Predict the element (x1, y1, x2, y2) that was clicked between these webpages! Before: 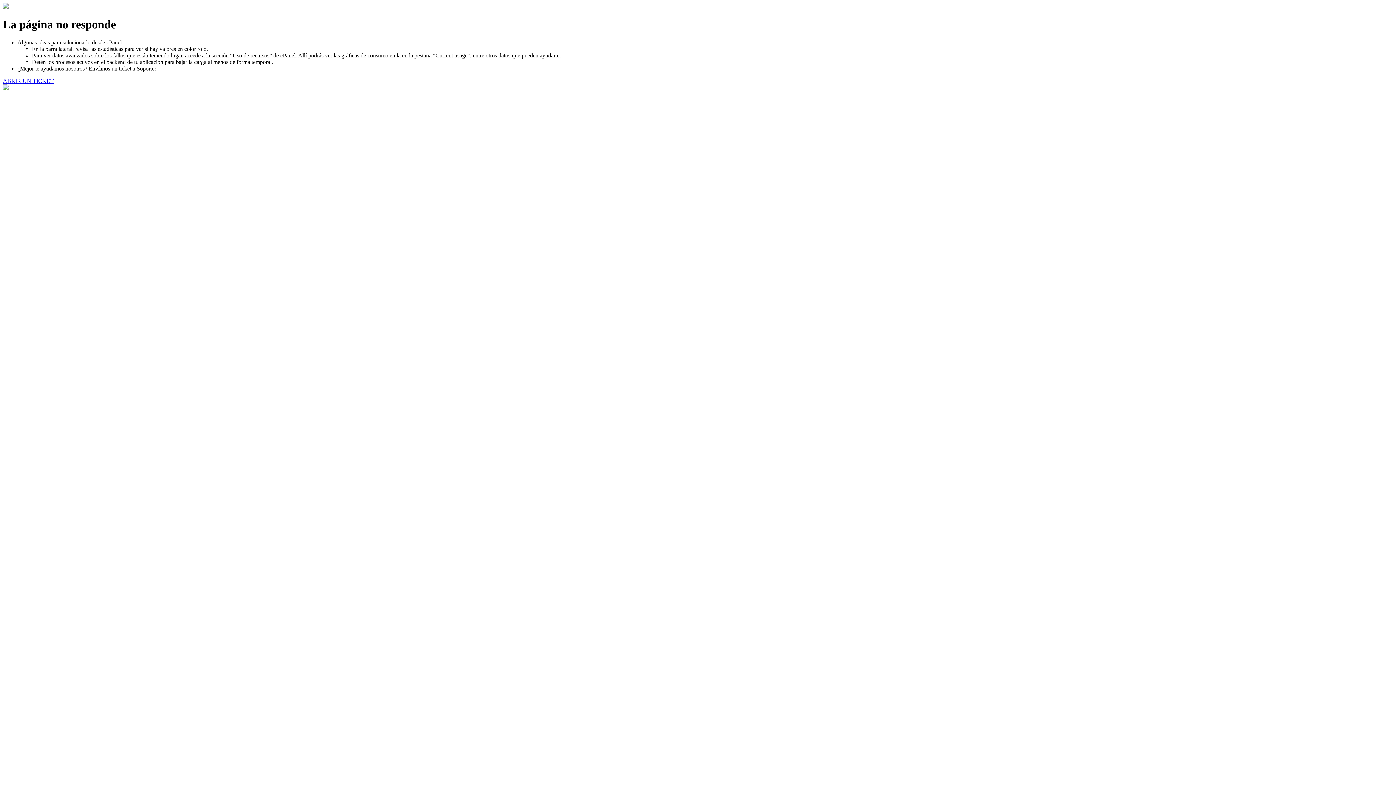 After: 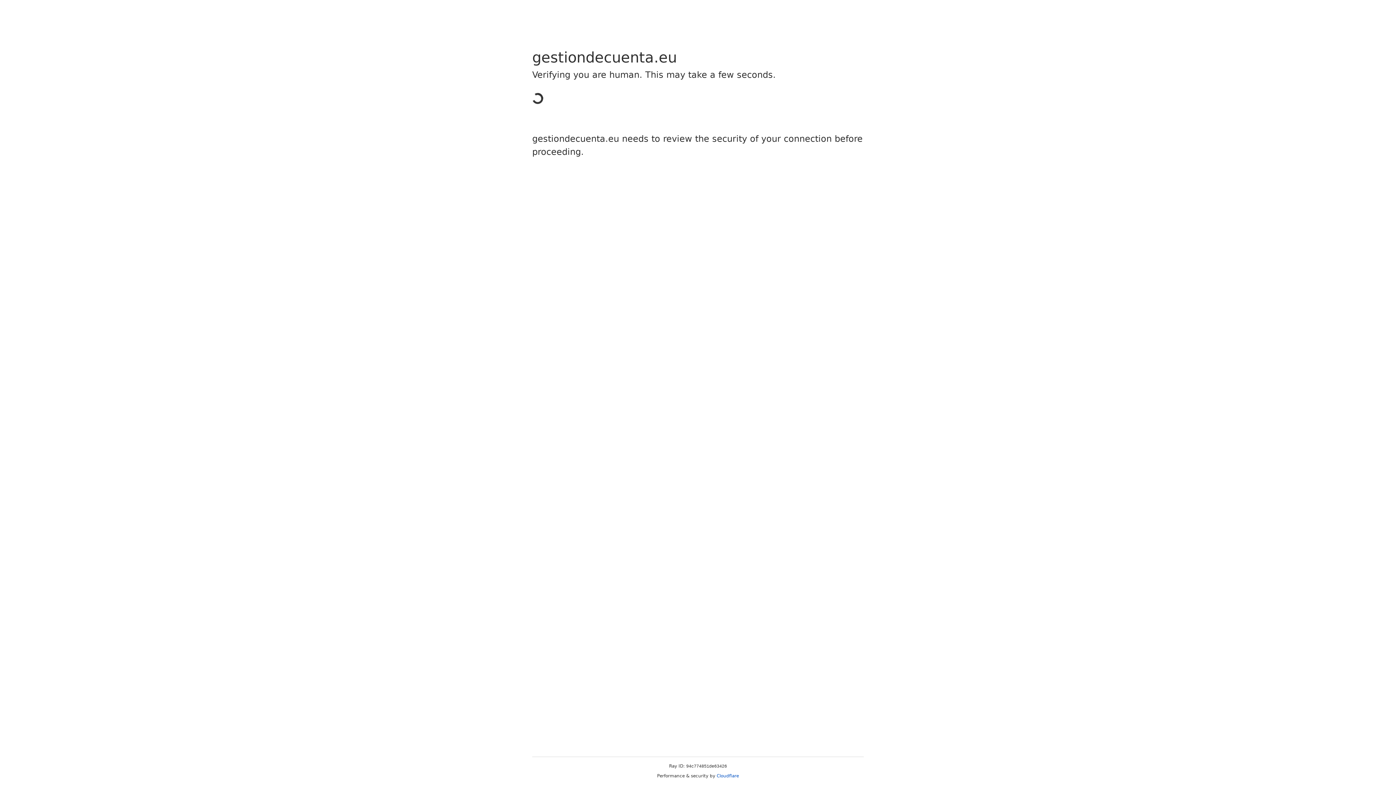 Action: label: ABRIR UN TICKET bbox: (2, 77, 53, 83)